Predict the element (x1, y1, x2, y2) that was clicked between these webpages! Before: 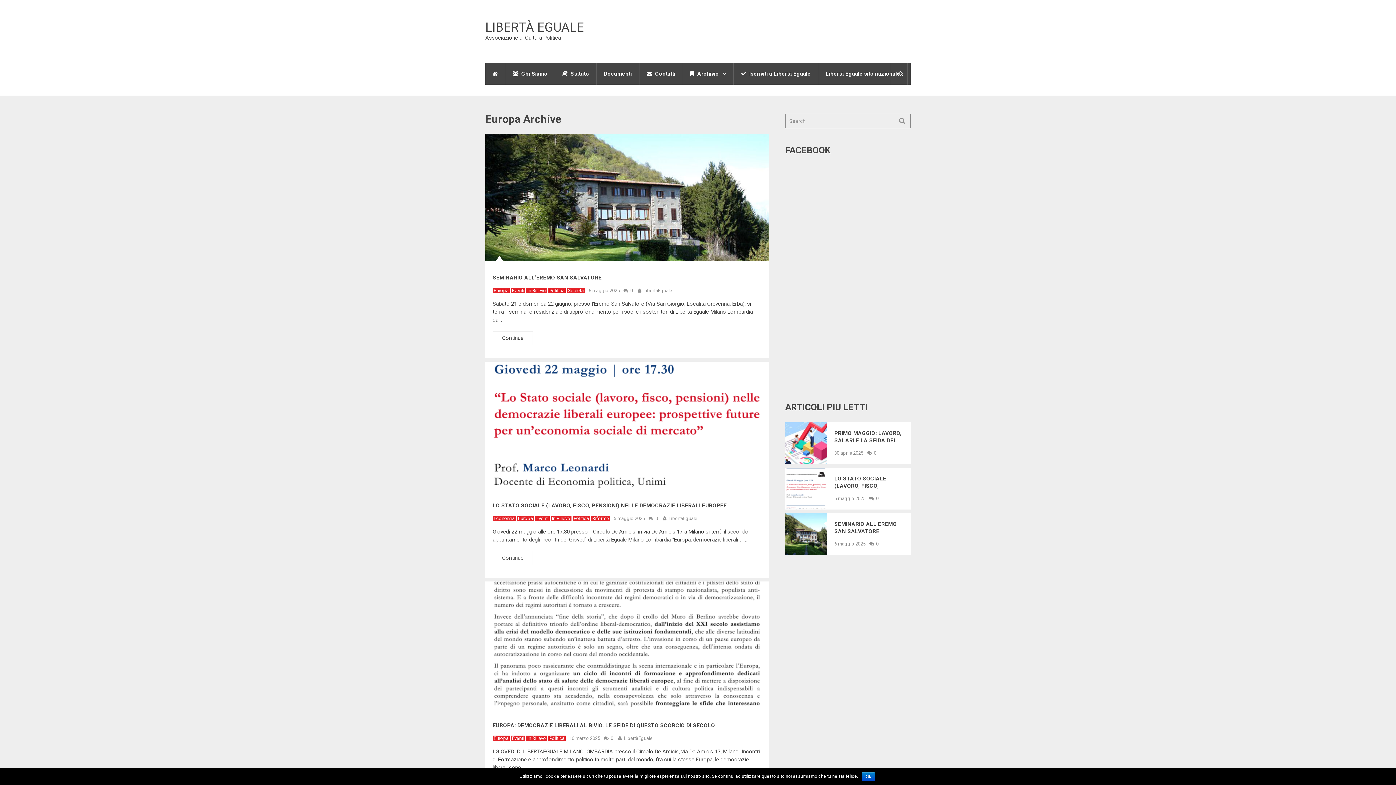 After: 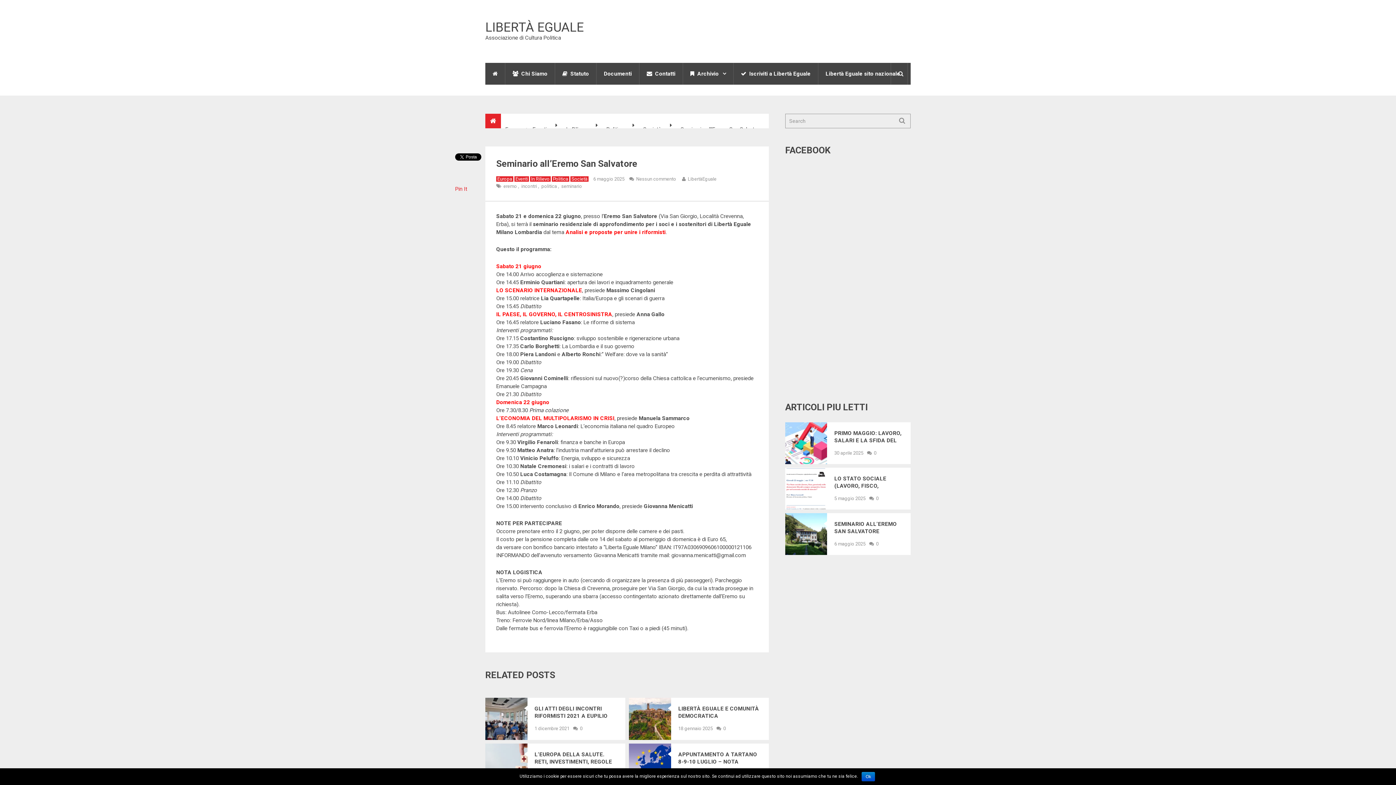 Action: label: Continue bbox: (492, 331, 533, 345)